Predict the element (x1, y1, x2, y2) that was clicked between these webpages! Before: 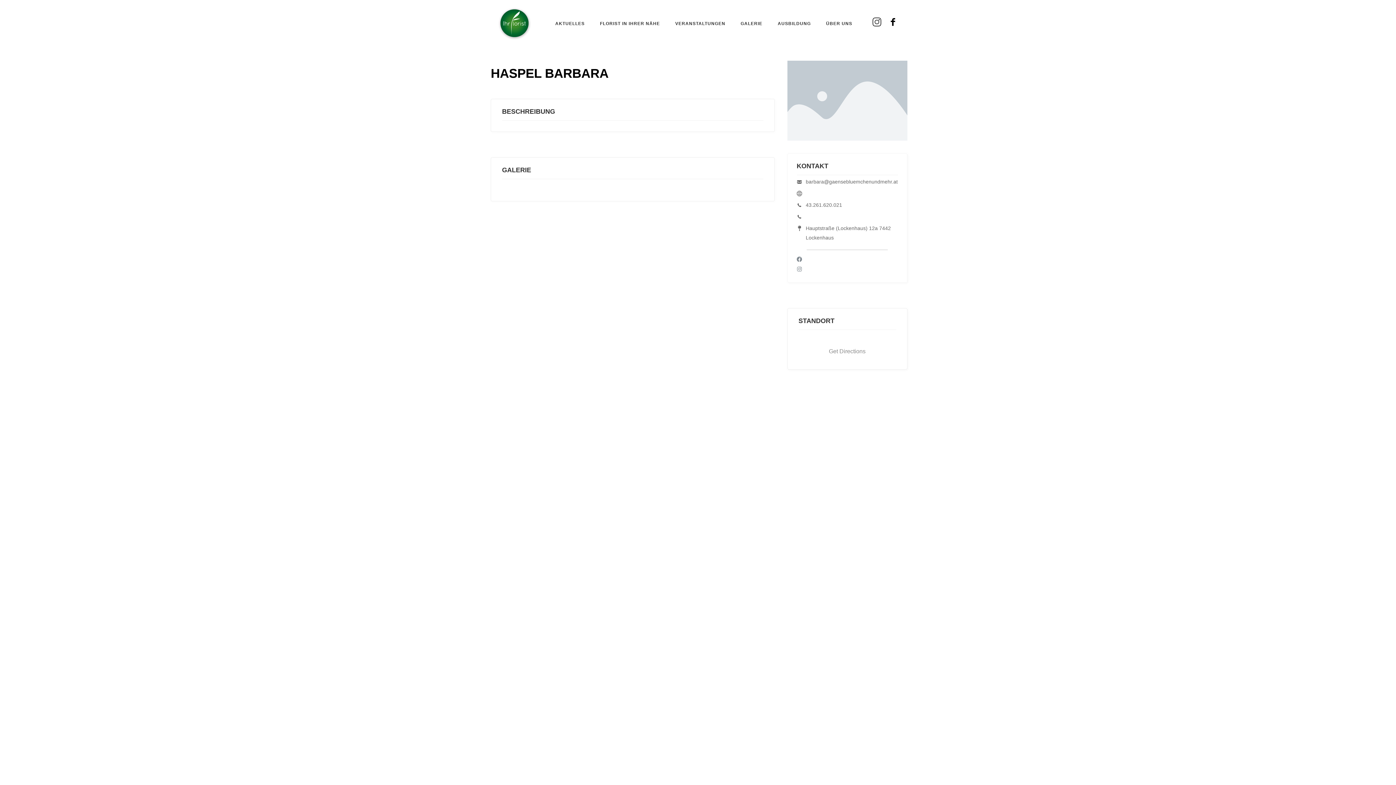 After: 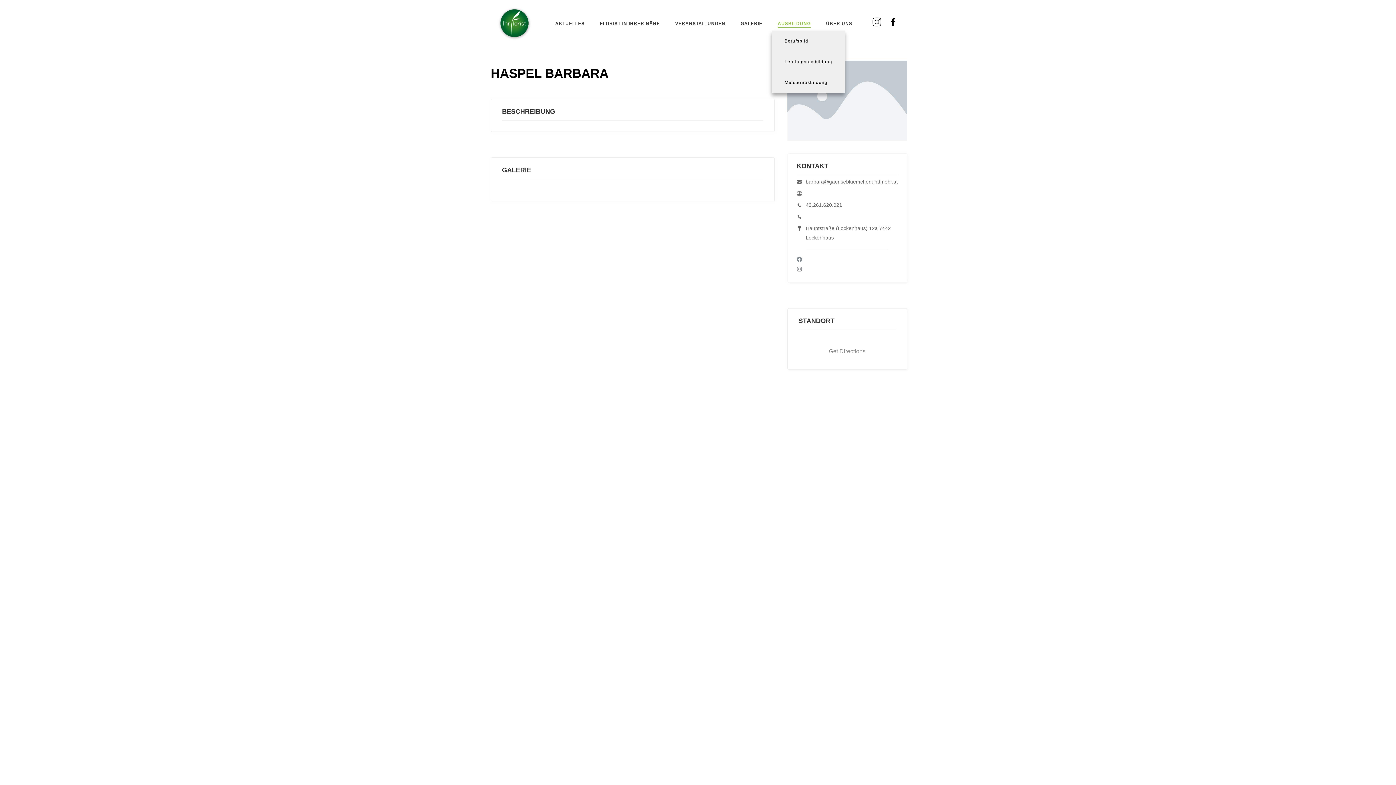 Action: label: AUSBILDUNG bbox: (772, 16, 816, 30)